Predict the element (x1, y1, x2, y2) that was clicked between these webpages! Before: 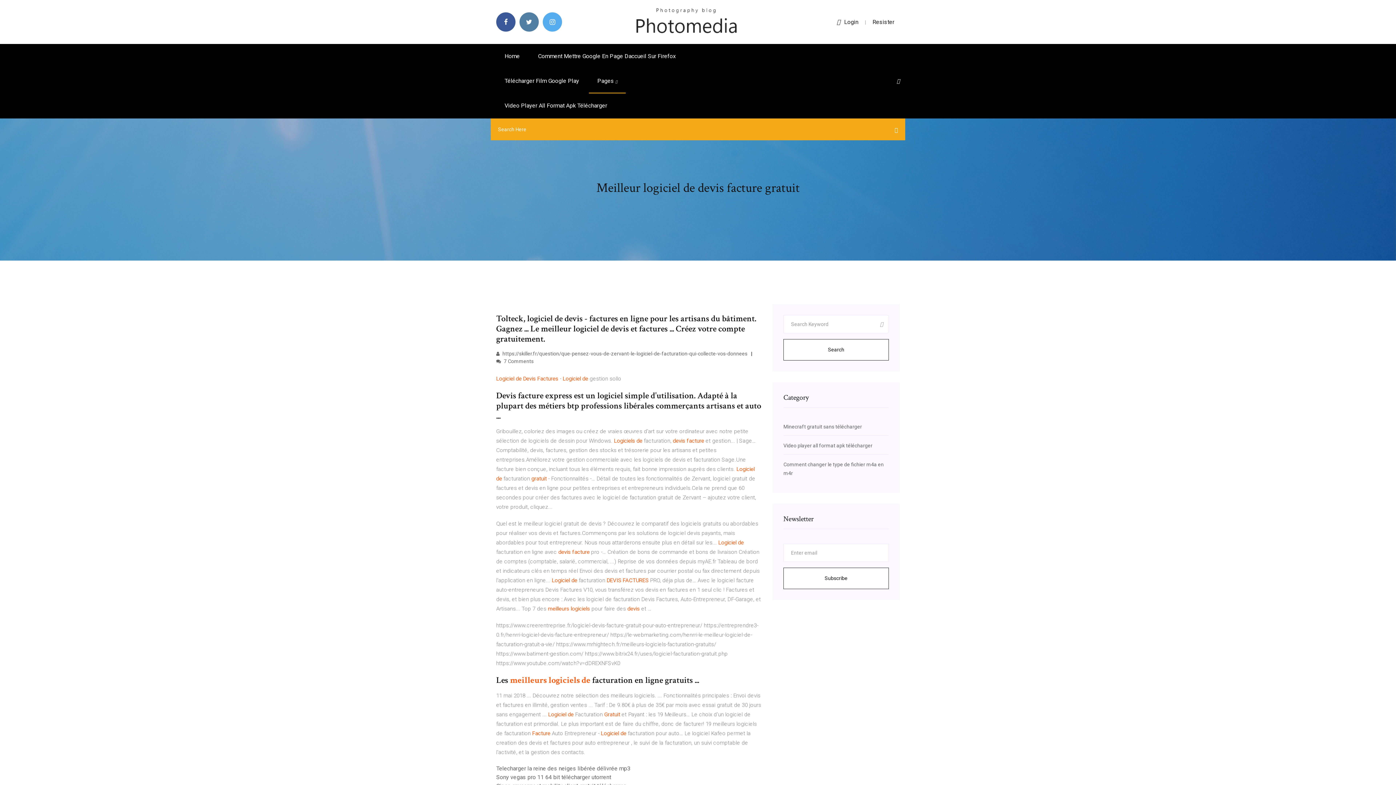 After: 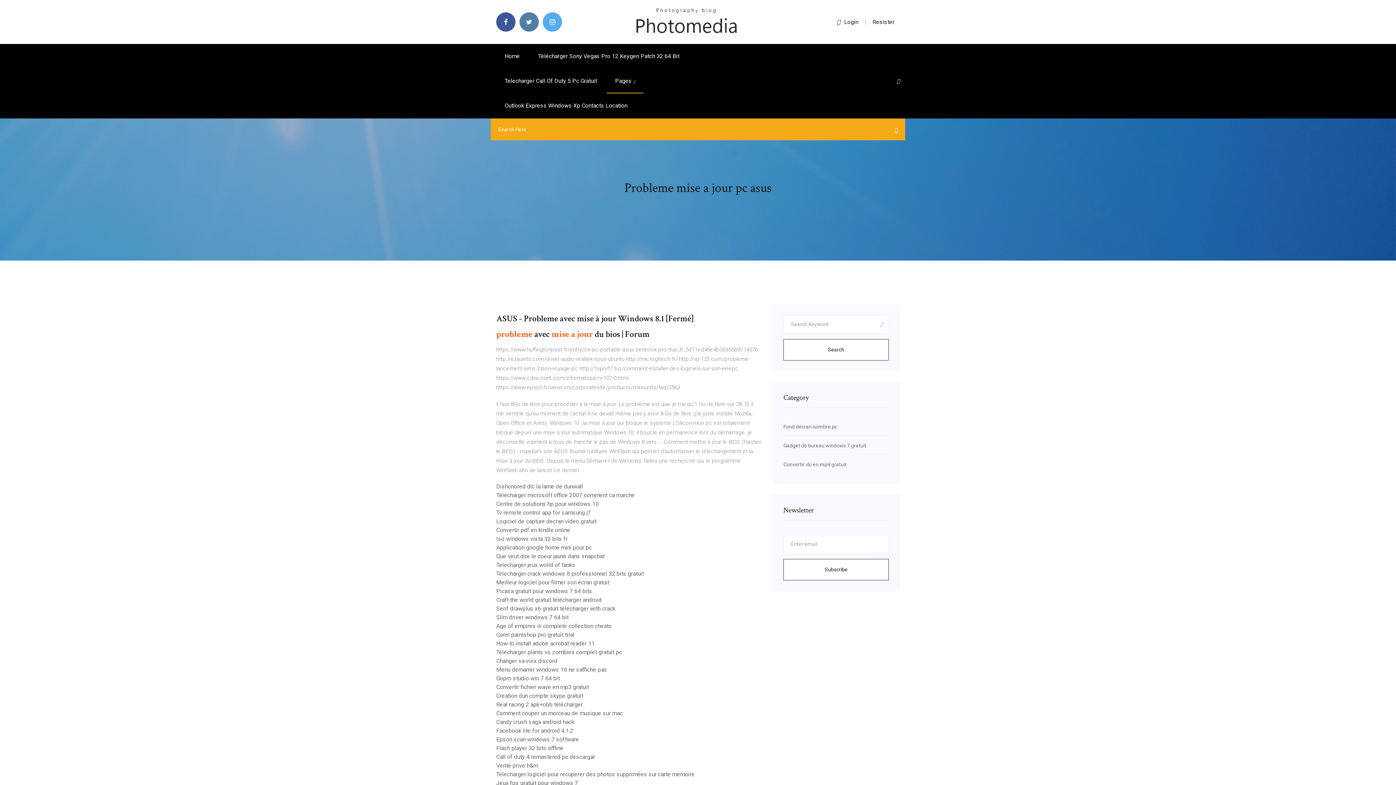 Action: bbox: (496, 44, 528, 68) label: Home